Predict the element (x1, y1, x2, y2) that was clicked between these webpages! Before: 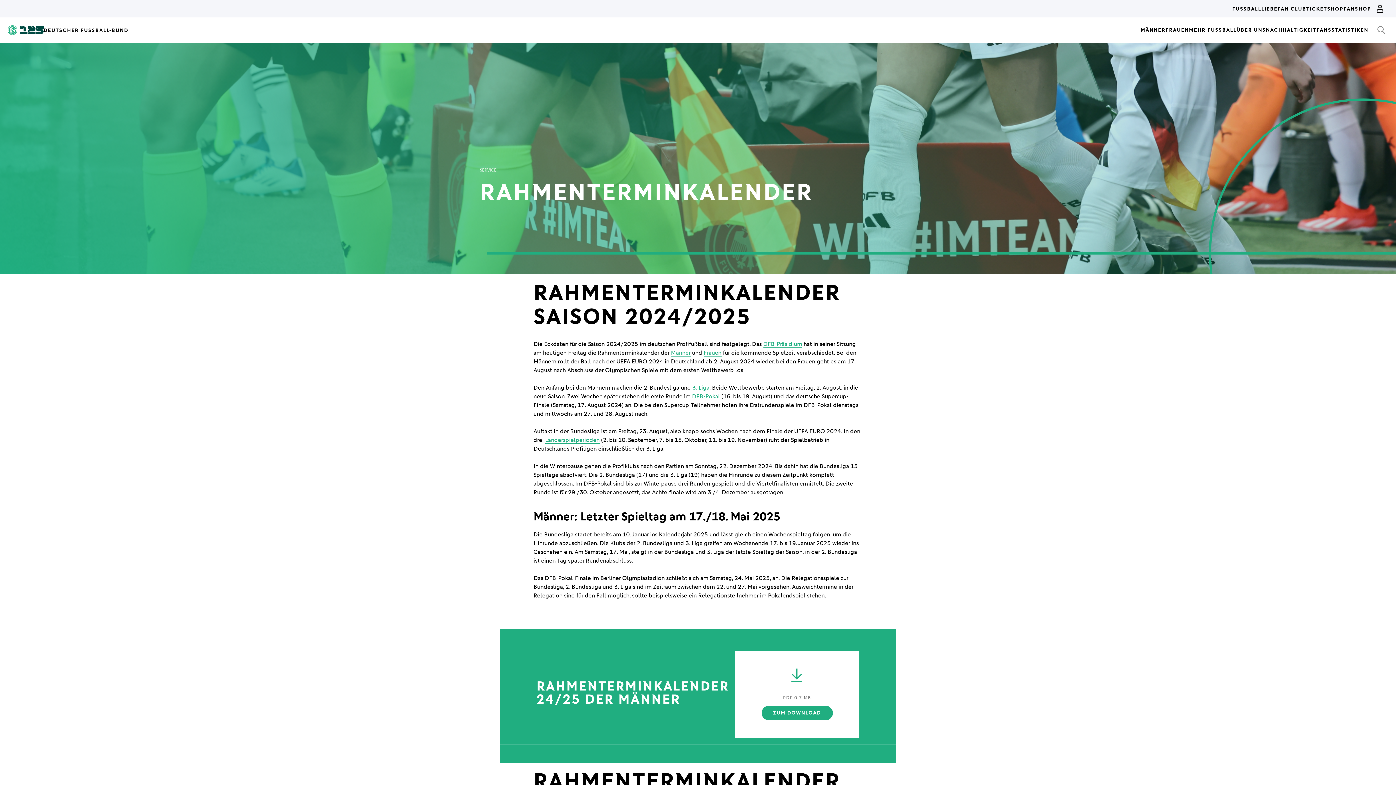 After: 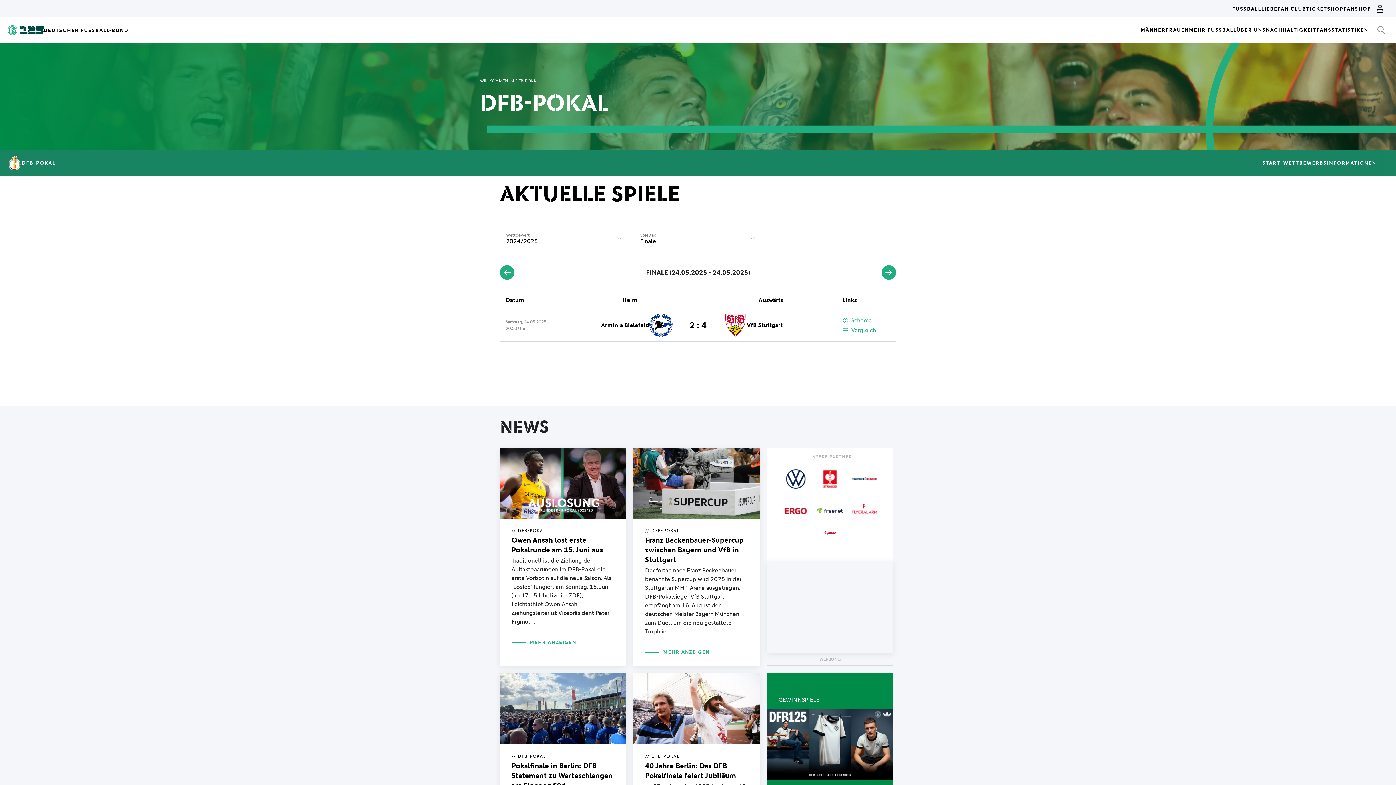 Action: bbox: (692, 393, 720, 400) label: DFB-Pokal